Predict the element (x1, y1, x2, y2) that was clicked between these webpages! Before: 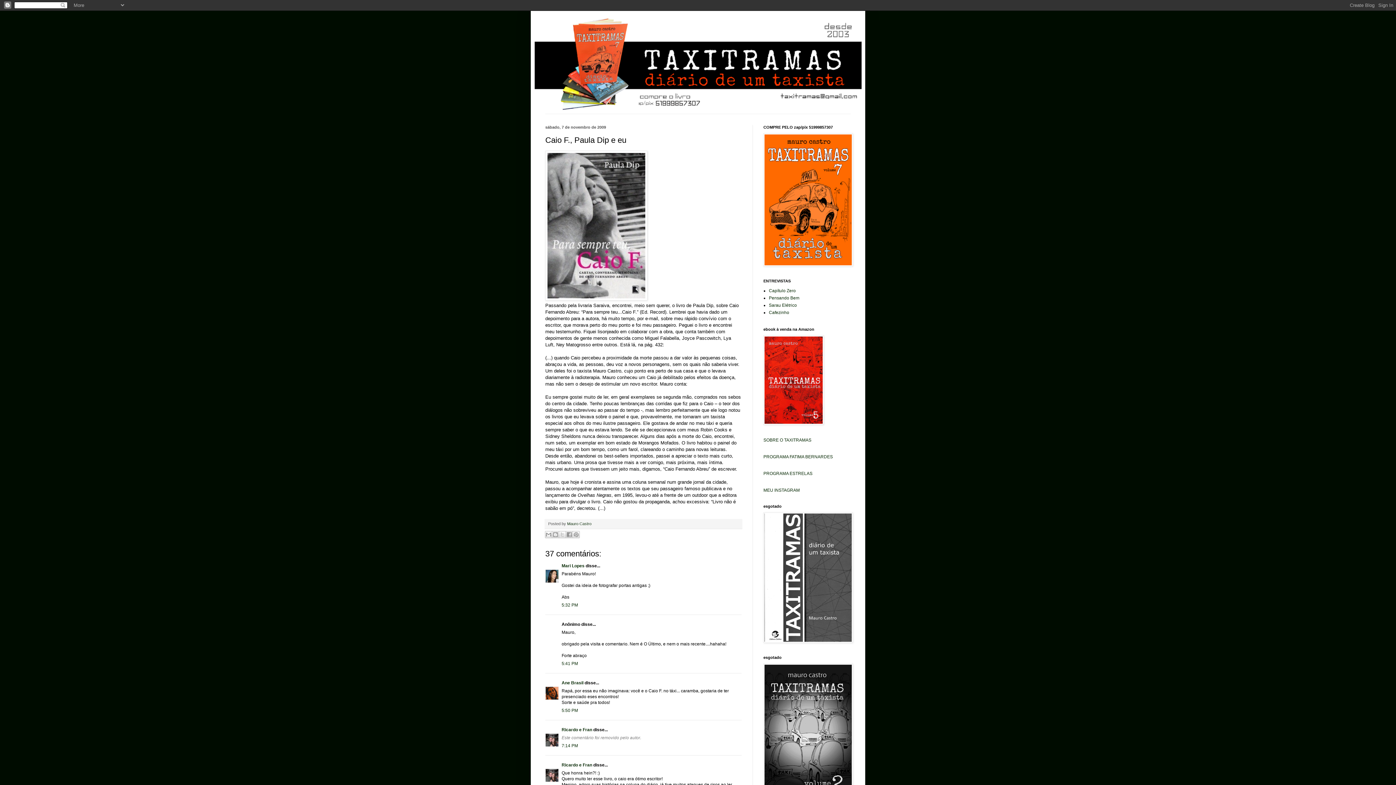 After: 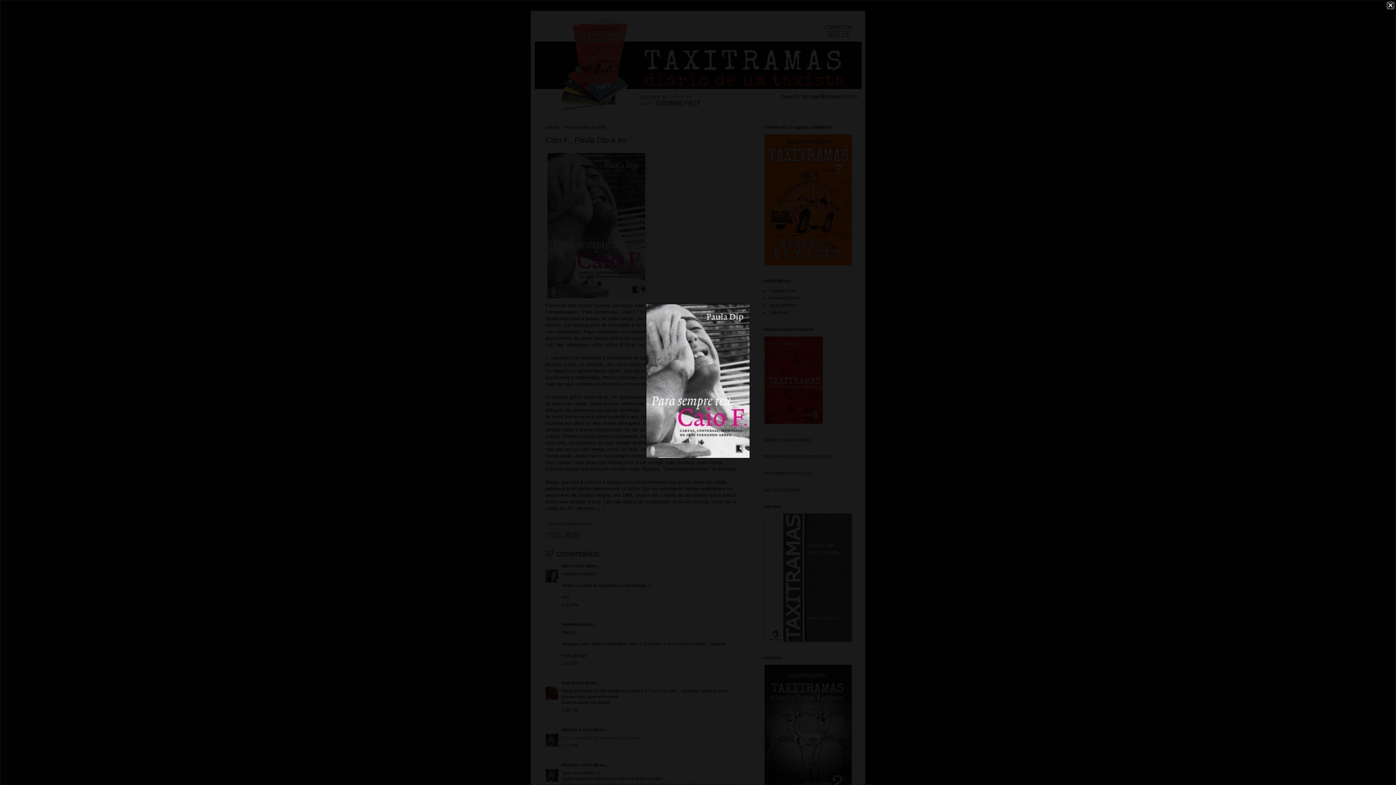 Action: bbox: (545, 296, 647, 301)